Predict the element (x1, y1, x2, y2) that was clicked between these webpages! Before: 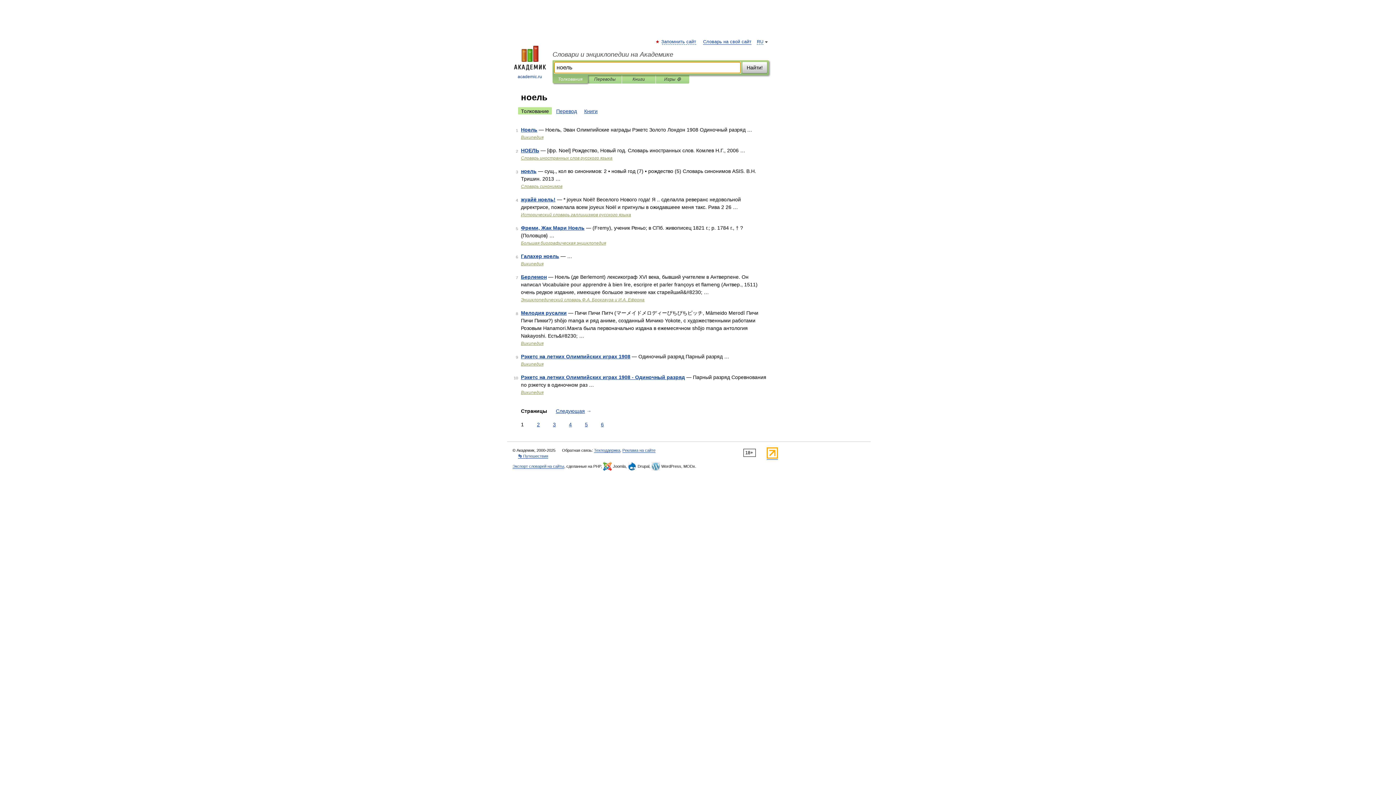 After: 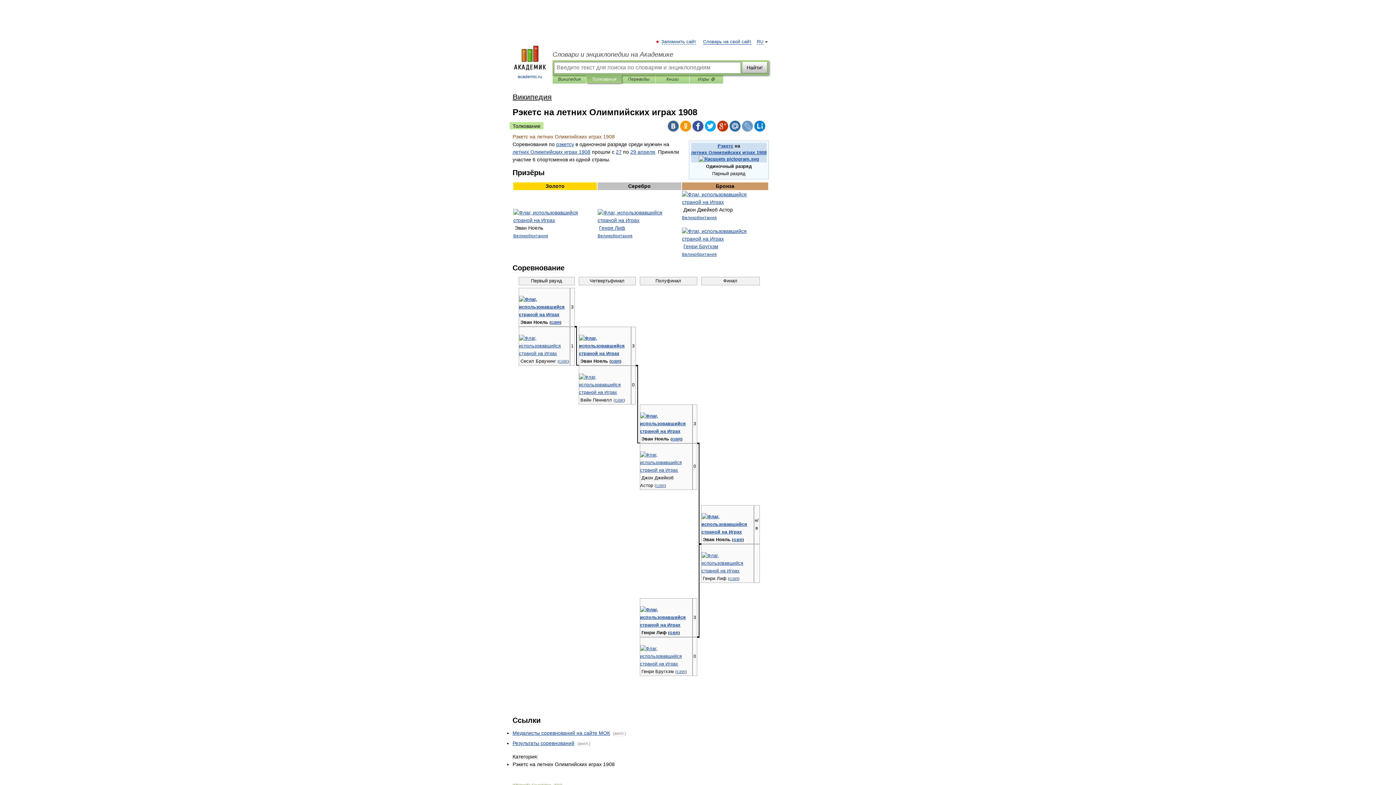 Action: label: Рэкетс на летних Олимпийских играх 1908 bbox: (521, 353, 630, 359)